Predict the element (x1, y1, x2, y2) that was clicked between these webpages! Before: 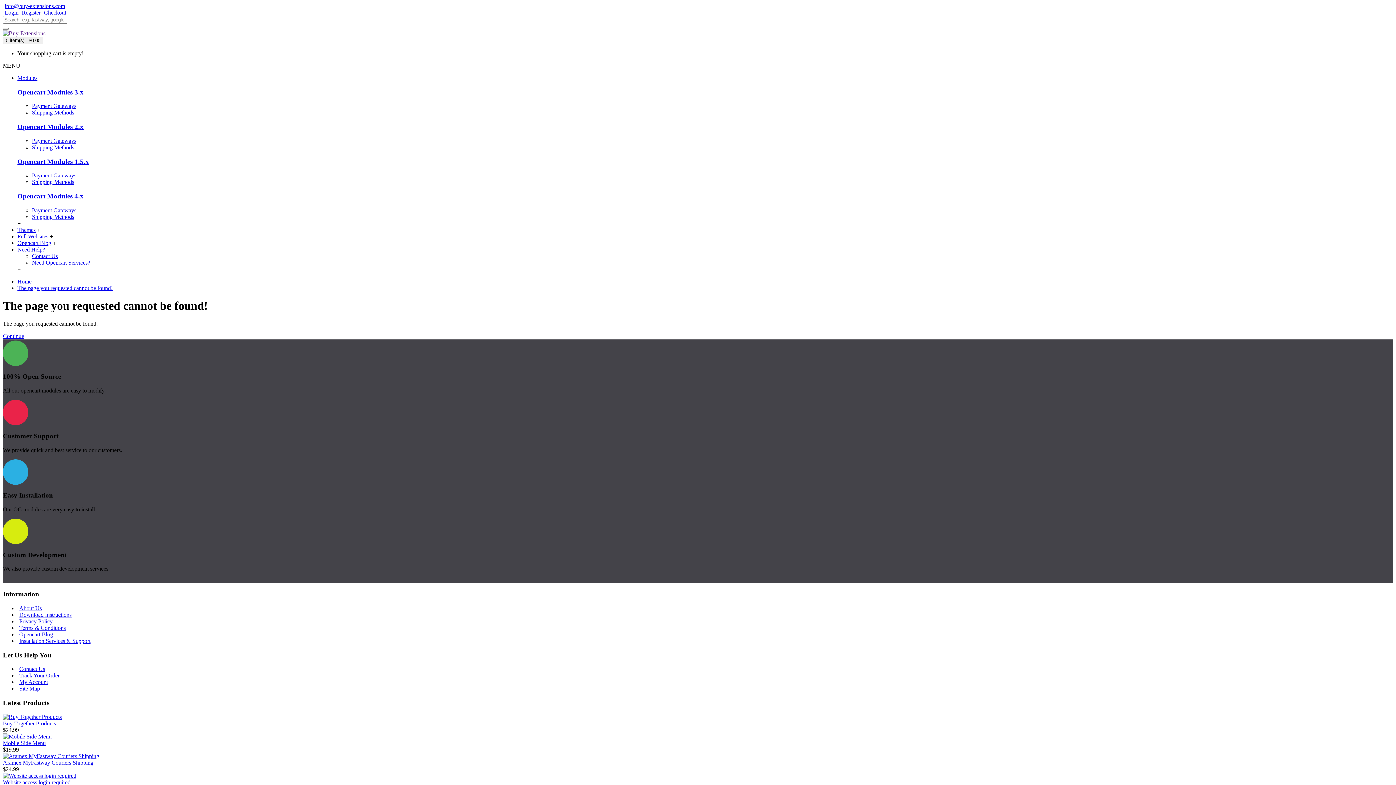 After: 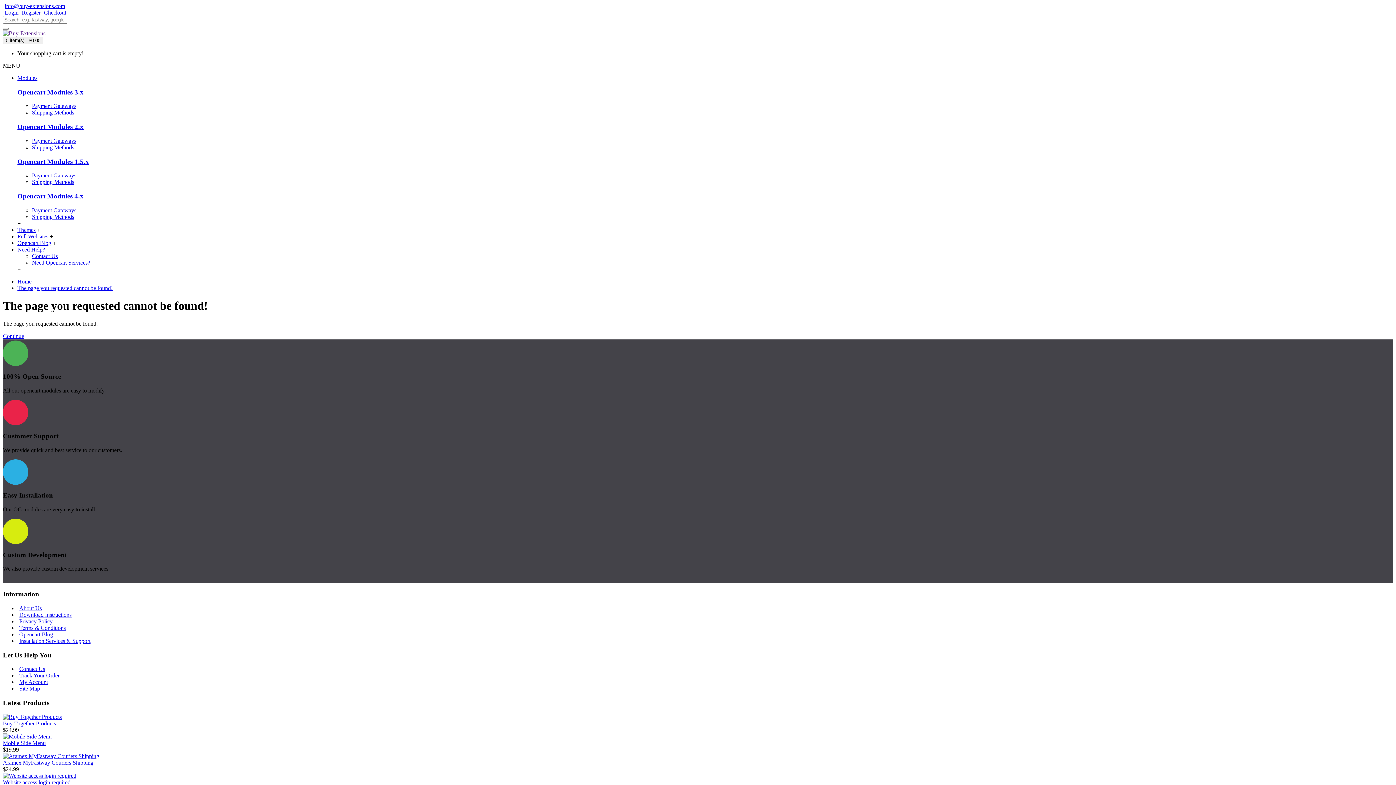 Action: label: Installation Services & Support bbox: (17, 638, 90, 644)